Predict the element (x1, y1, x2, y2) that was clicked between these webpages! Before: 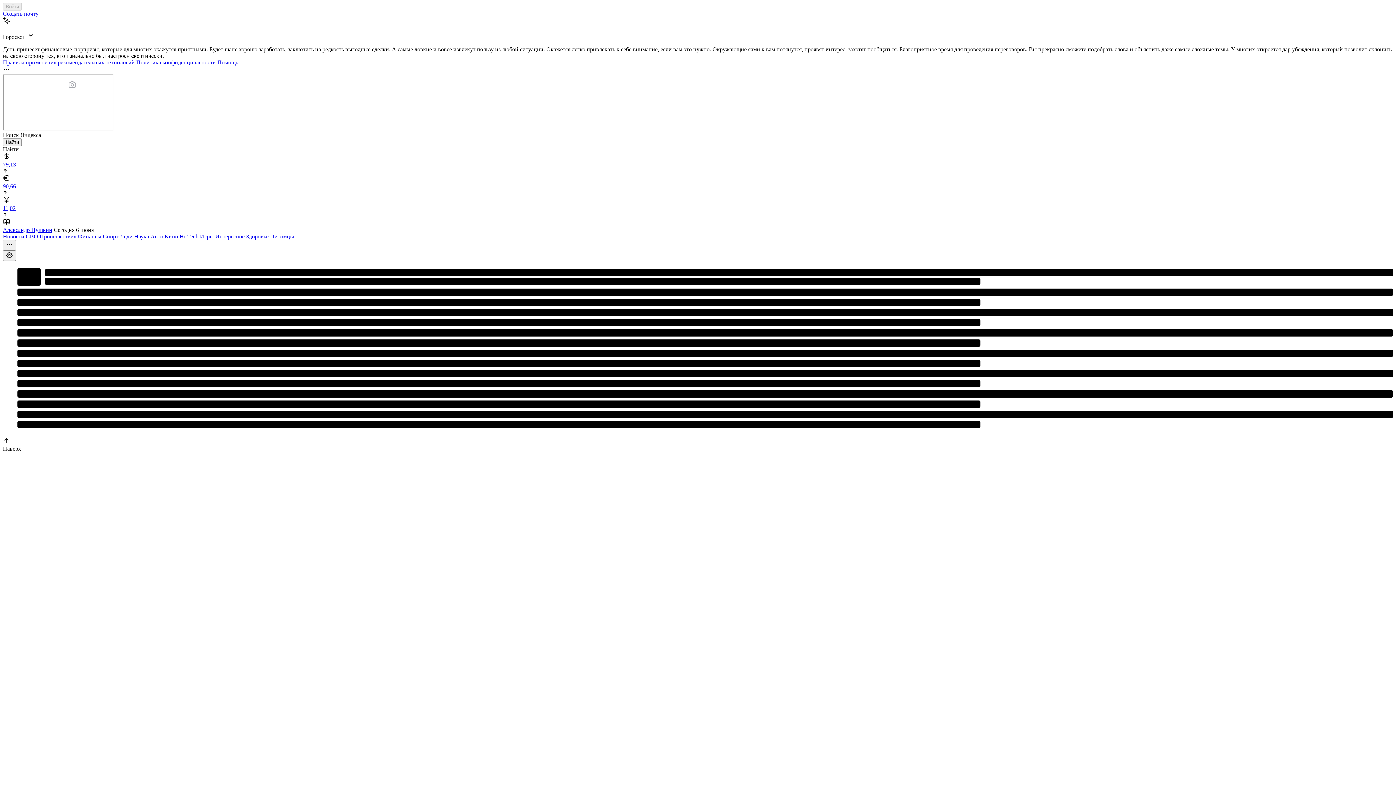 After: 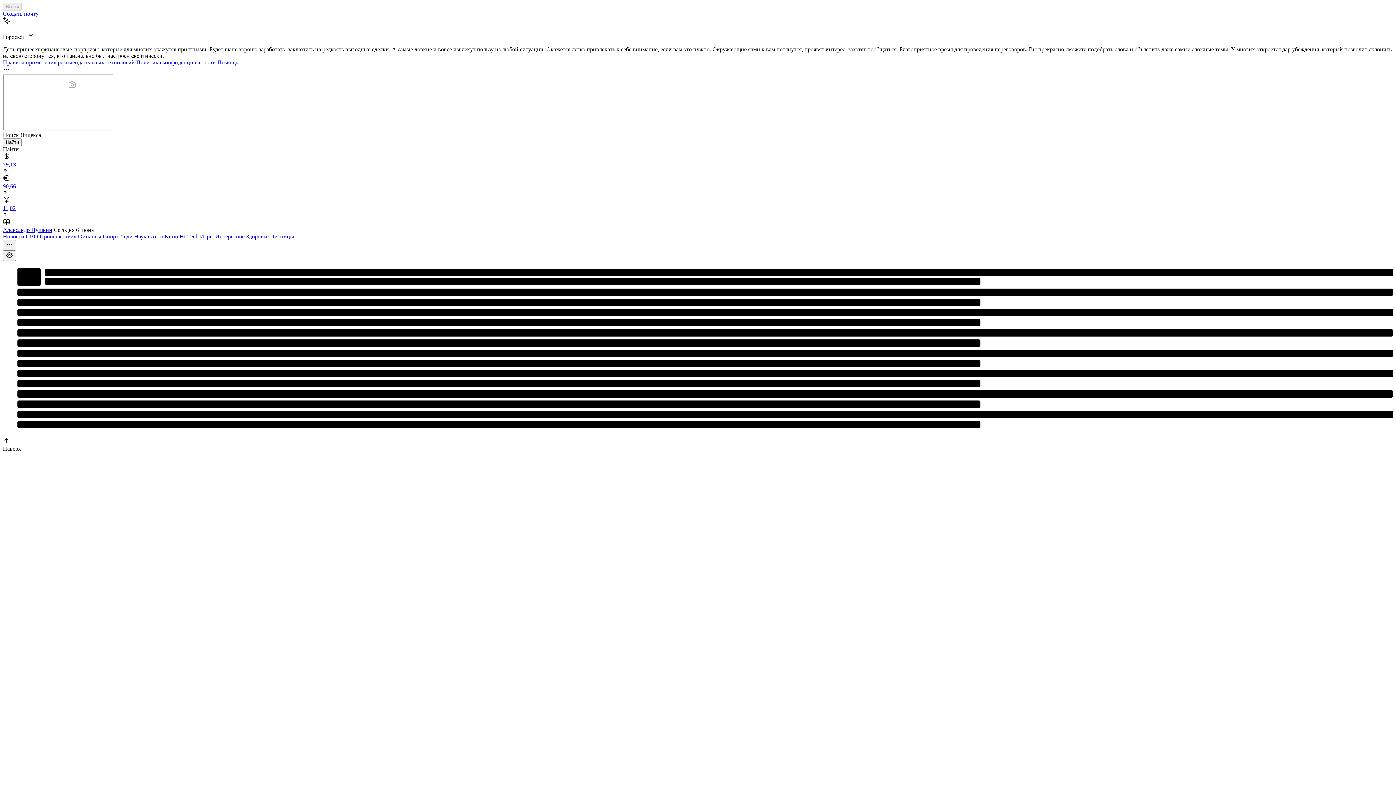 Action: label: Спорт  bbox: (102, 233, 120, 239)